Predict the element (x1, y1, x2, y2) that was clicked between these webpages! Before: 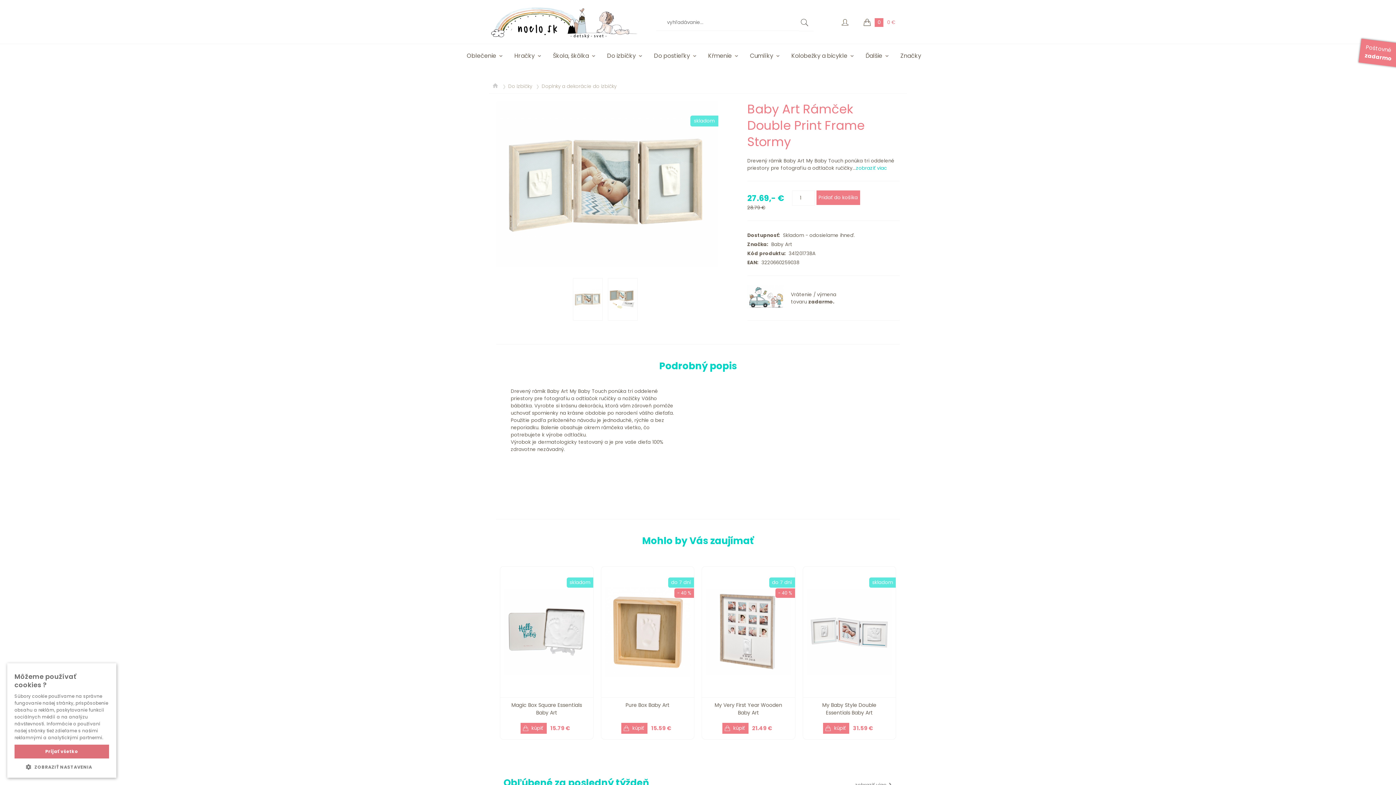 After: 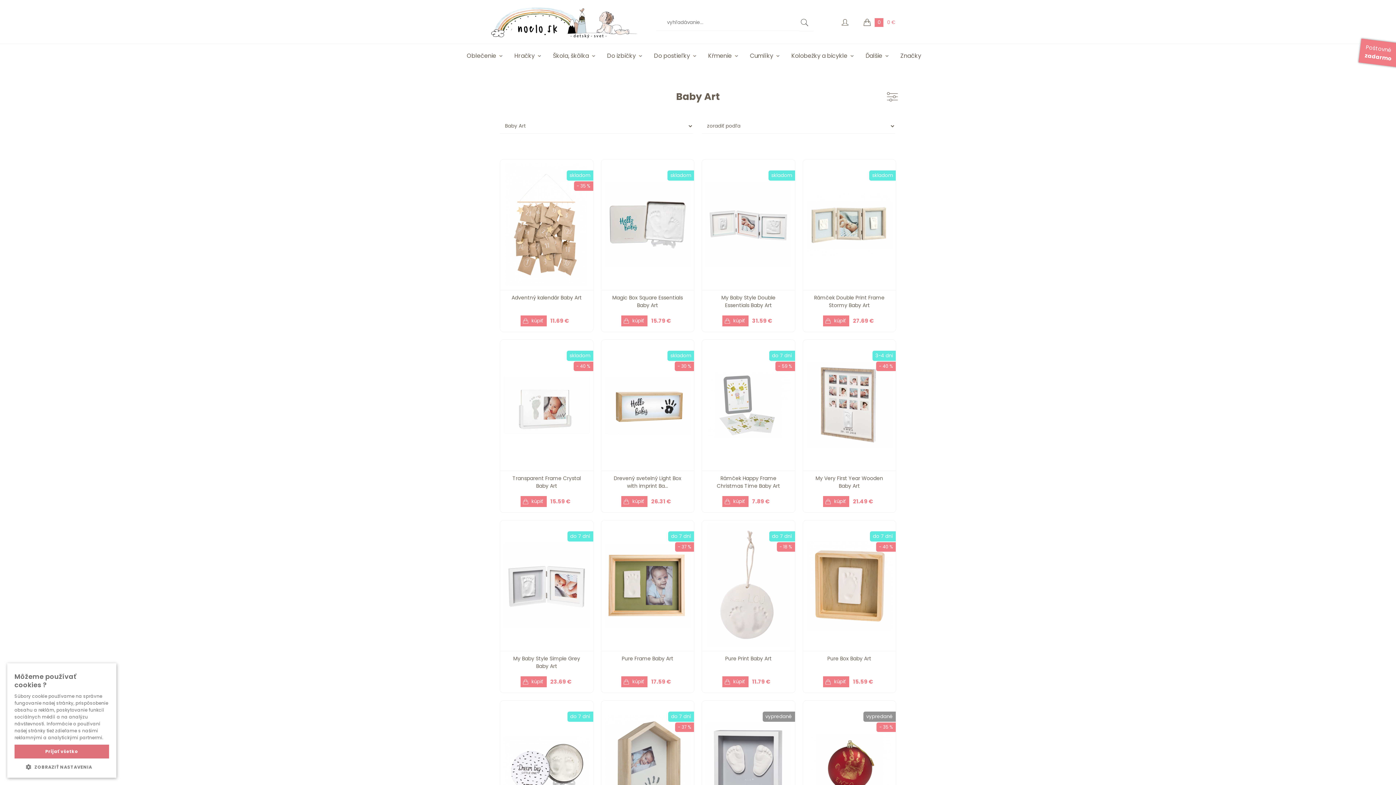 Action: bbox: (768, 241, 792, 248) label:   Baby Art